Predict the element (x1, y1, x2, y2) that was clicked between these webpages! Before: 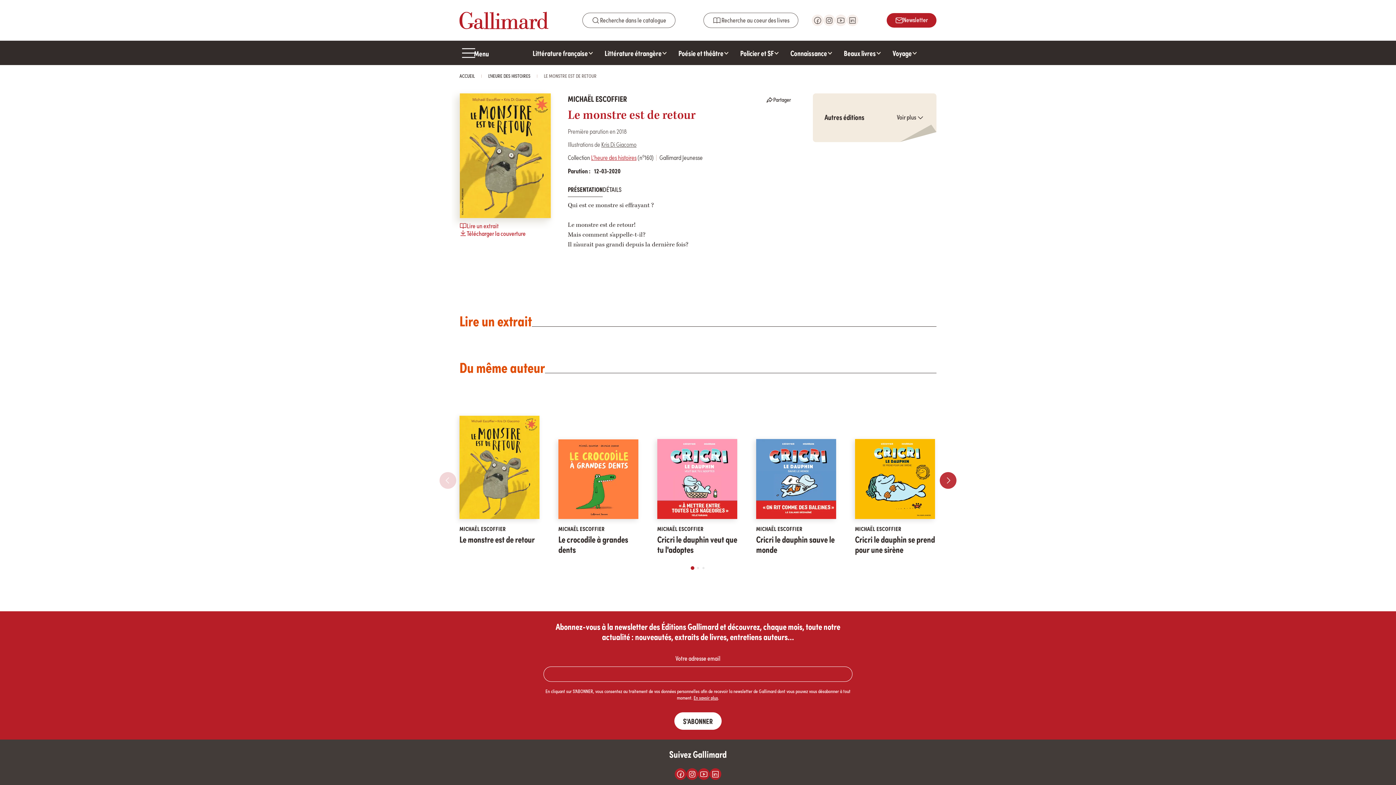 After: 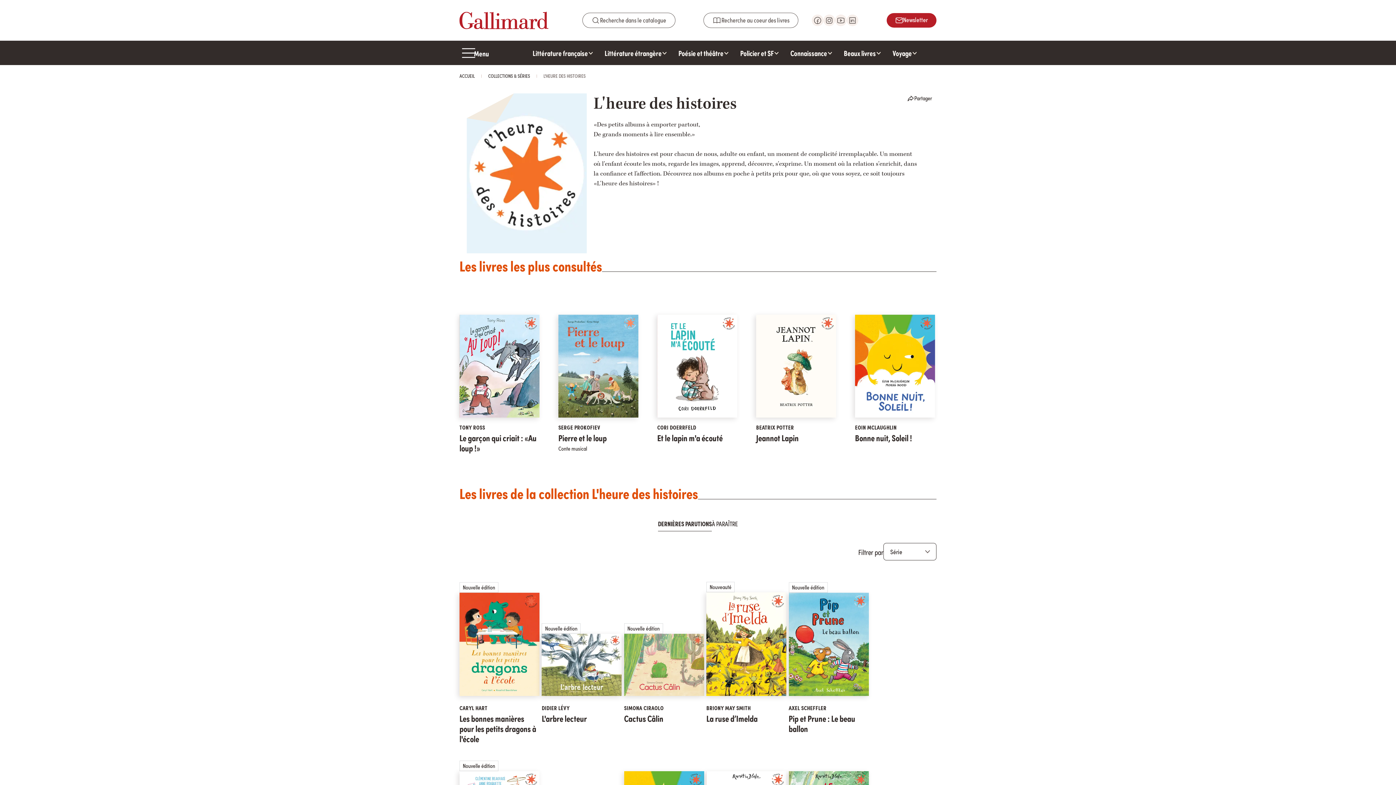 Action: label: L'HEURE DES HISTOIRES bbox: (488, 66, 530, 84)